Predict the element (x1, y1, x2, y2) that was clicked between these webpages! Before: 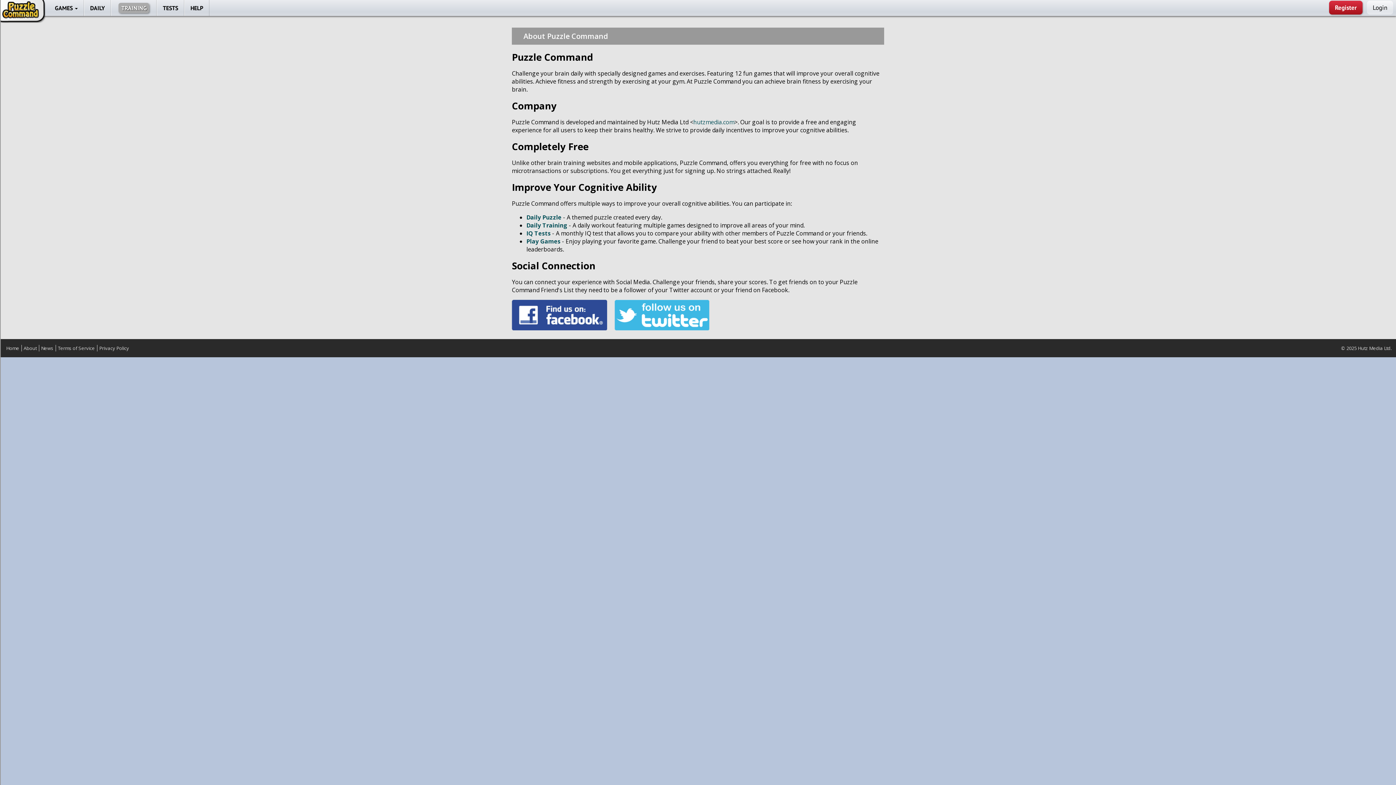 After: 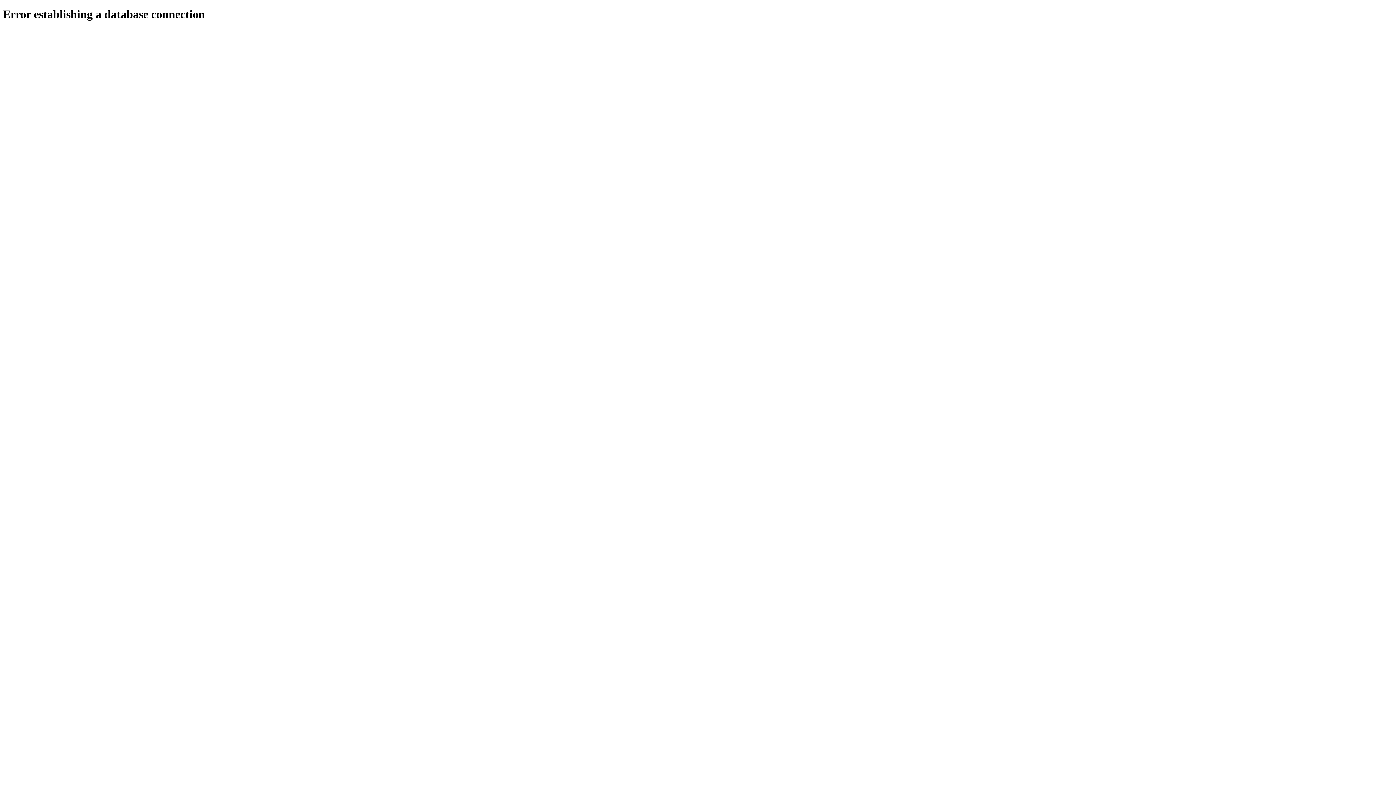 Action: label: News bbox: (38, 345, 54, 351)